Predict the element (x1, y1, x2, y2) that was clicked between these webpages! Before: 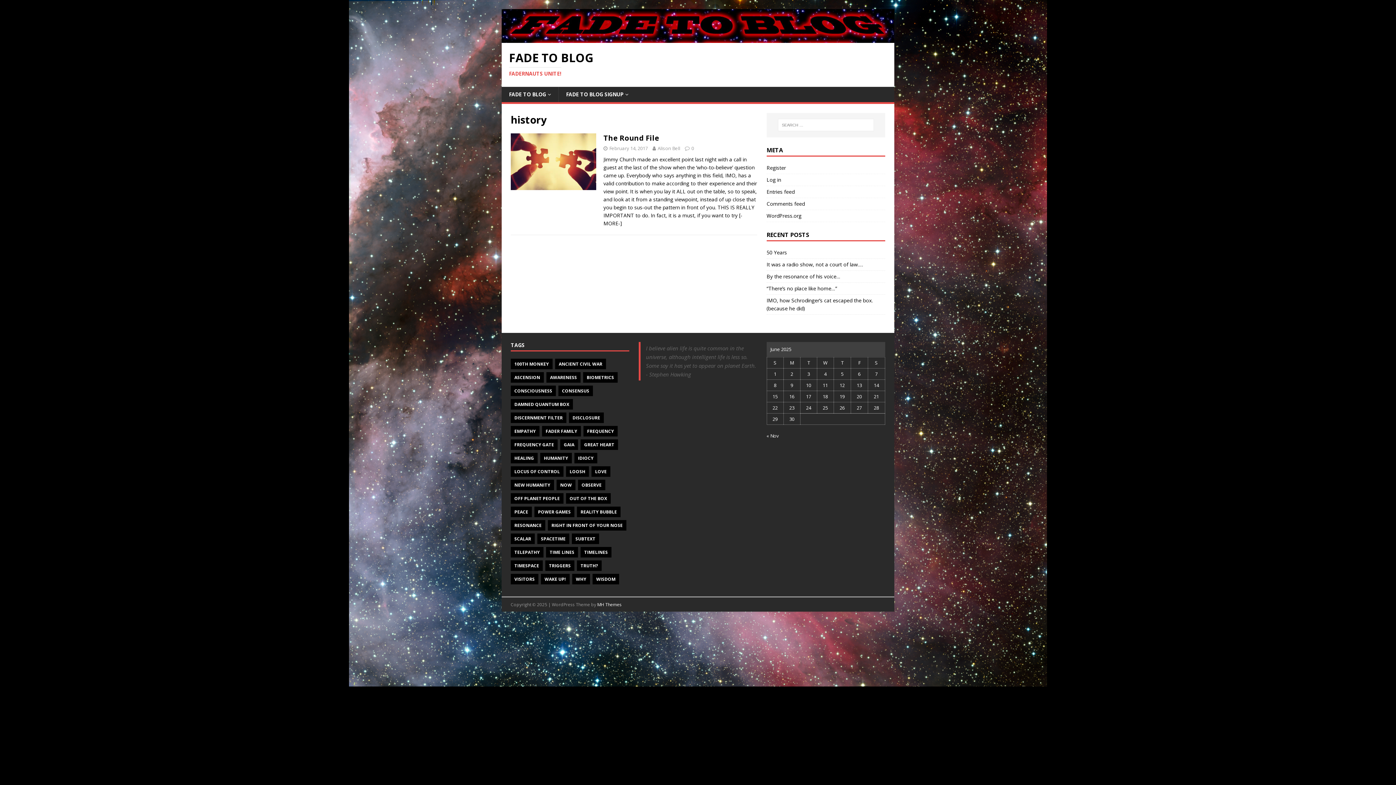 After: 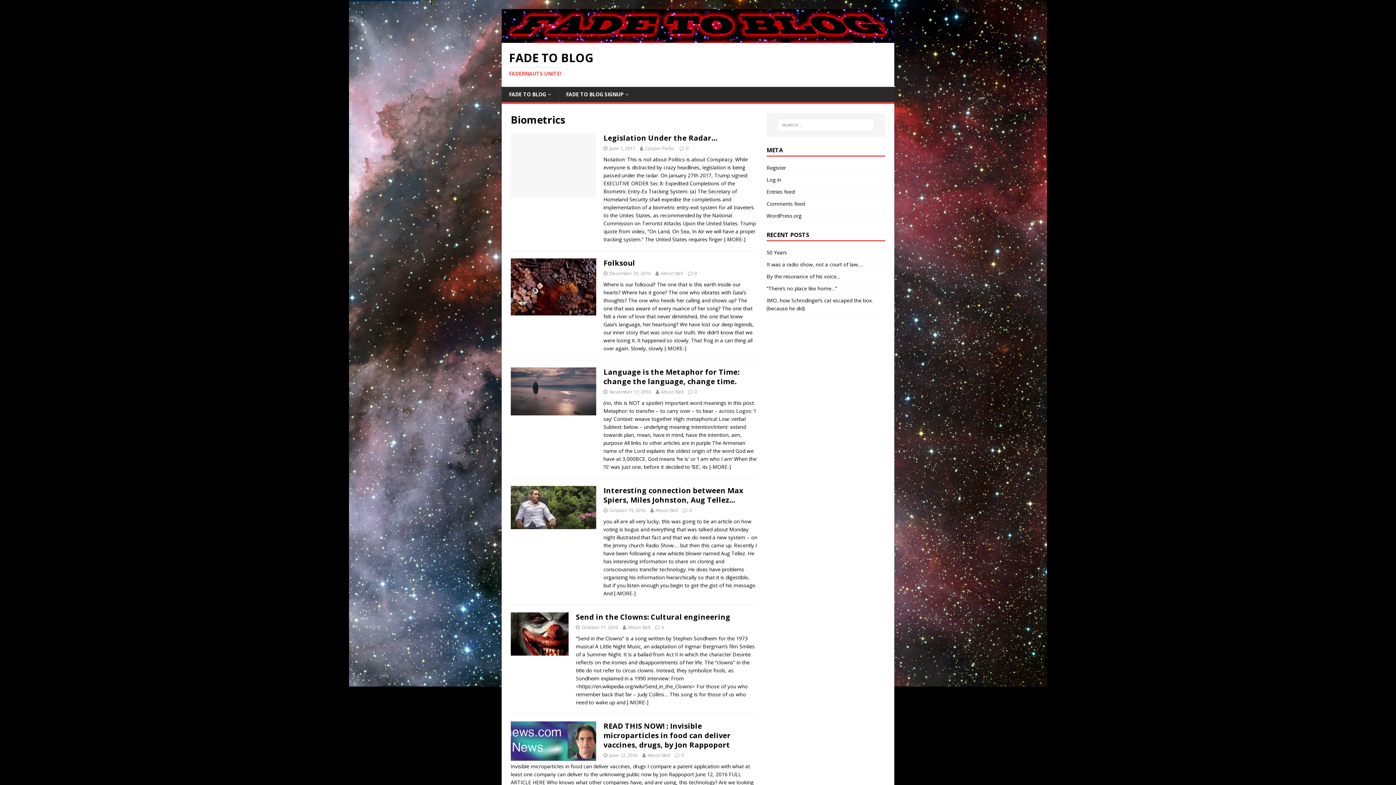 Action: bbox: (583, 372, 617, 382) label: BIOMETRICS